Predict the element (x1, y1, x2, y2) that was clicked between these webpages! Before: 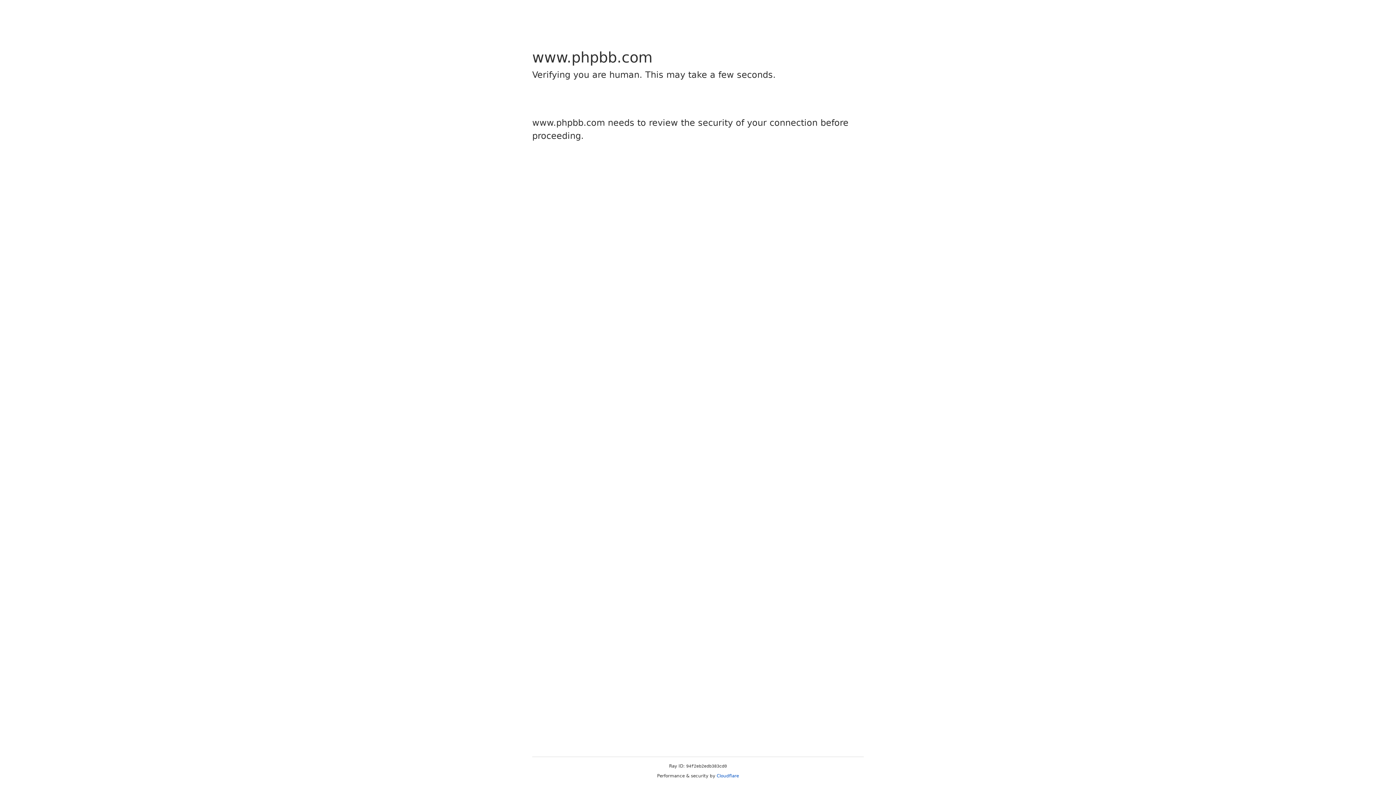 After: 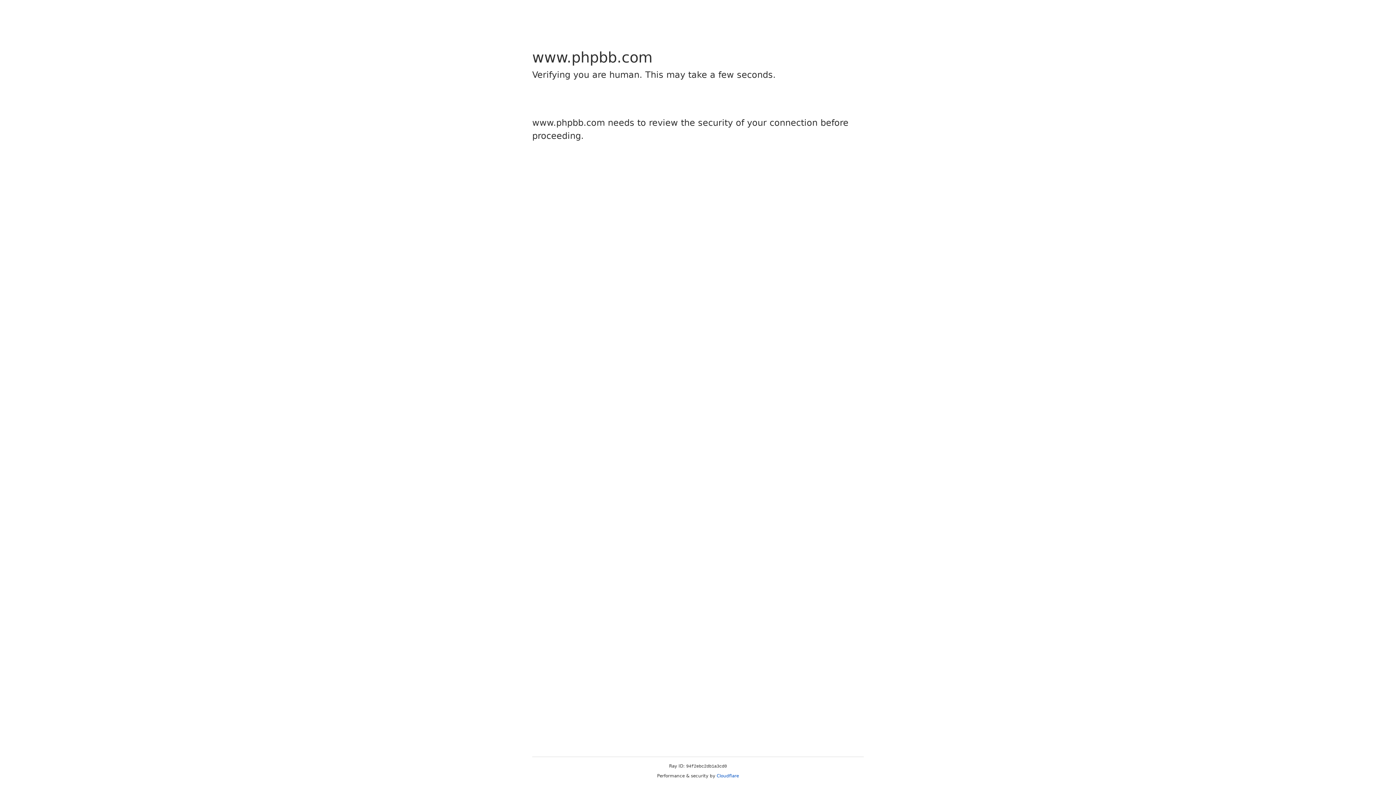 Action: label: Cloudflare bbox: (716, 773, 739, 778)